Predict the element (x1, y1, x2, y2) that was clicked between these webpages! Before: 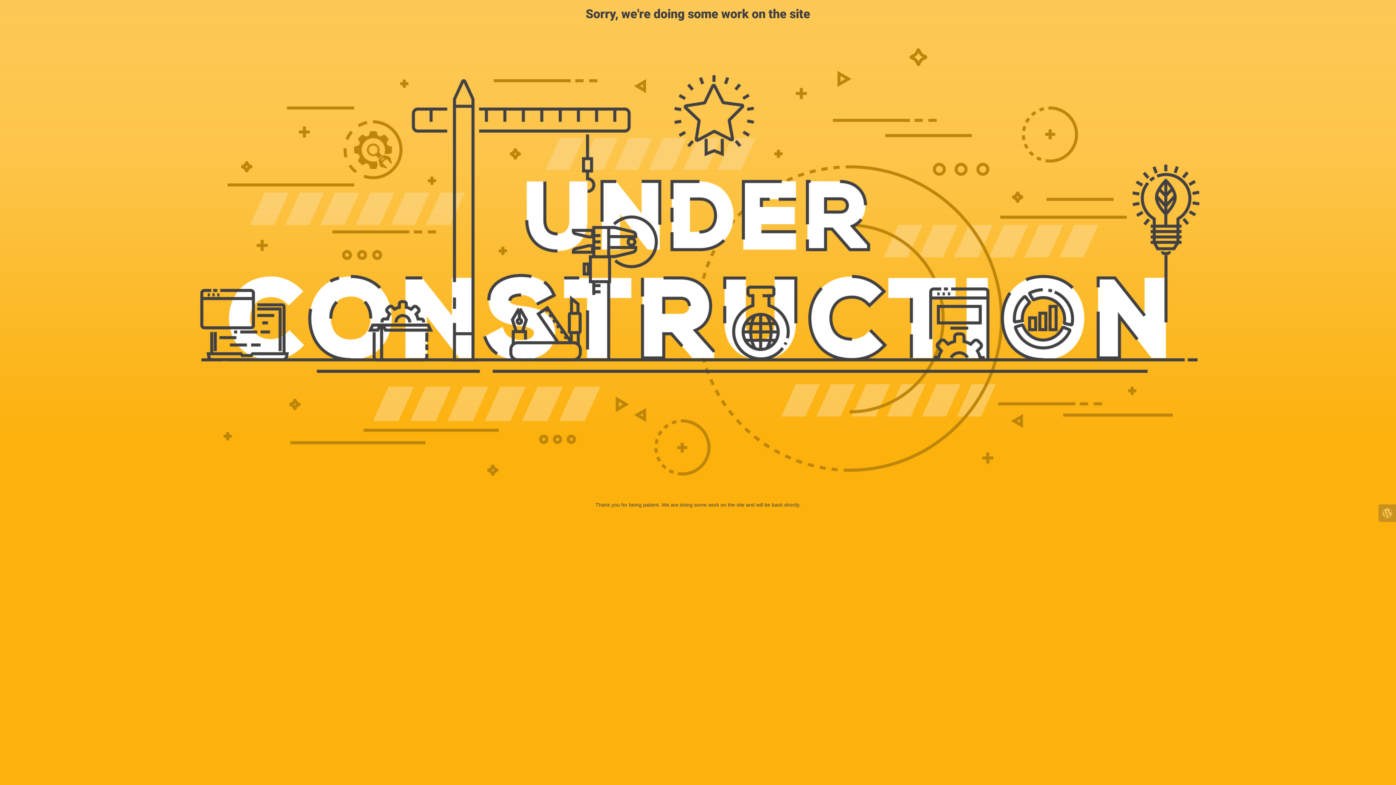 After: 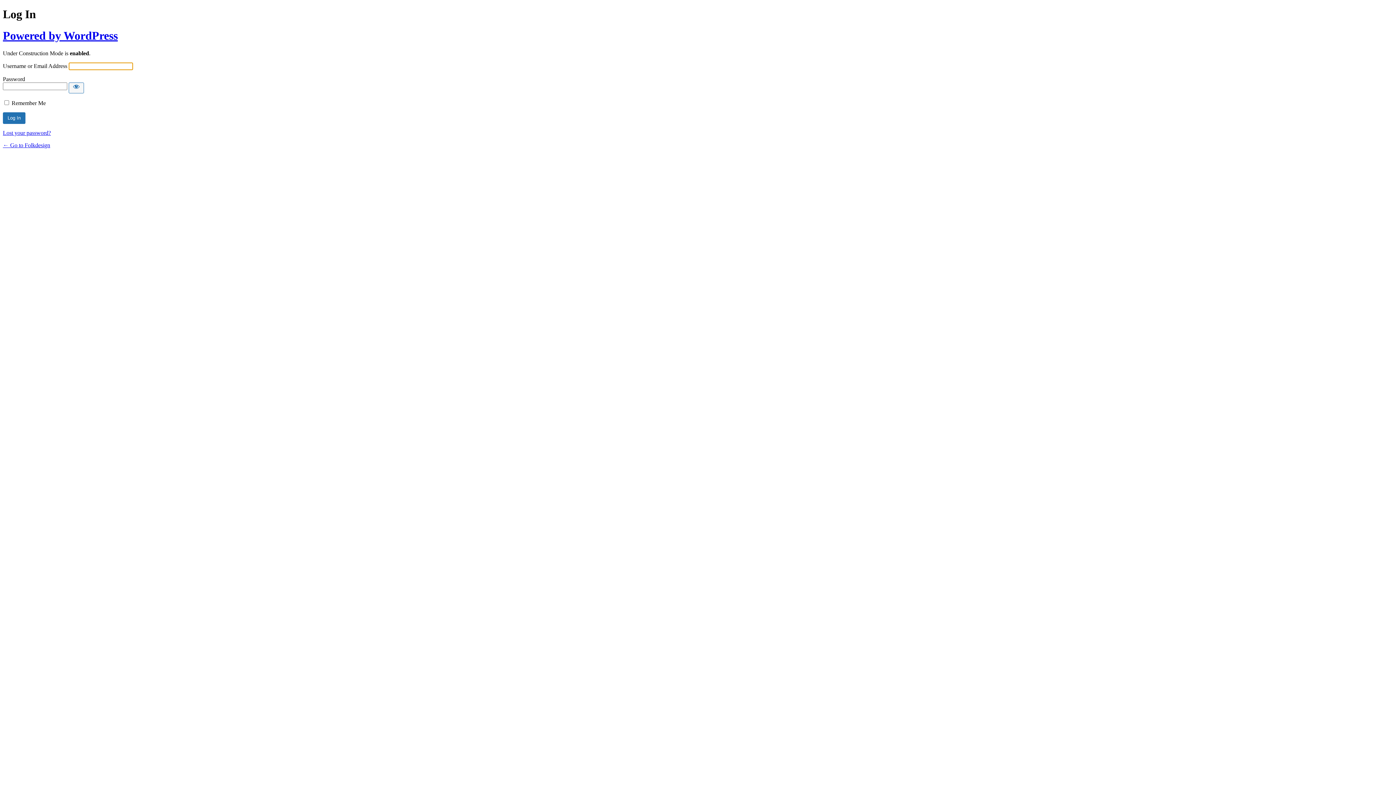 Action: bbox: (1378, 504, 1396, 522)